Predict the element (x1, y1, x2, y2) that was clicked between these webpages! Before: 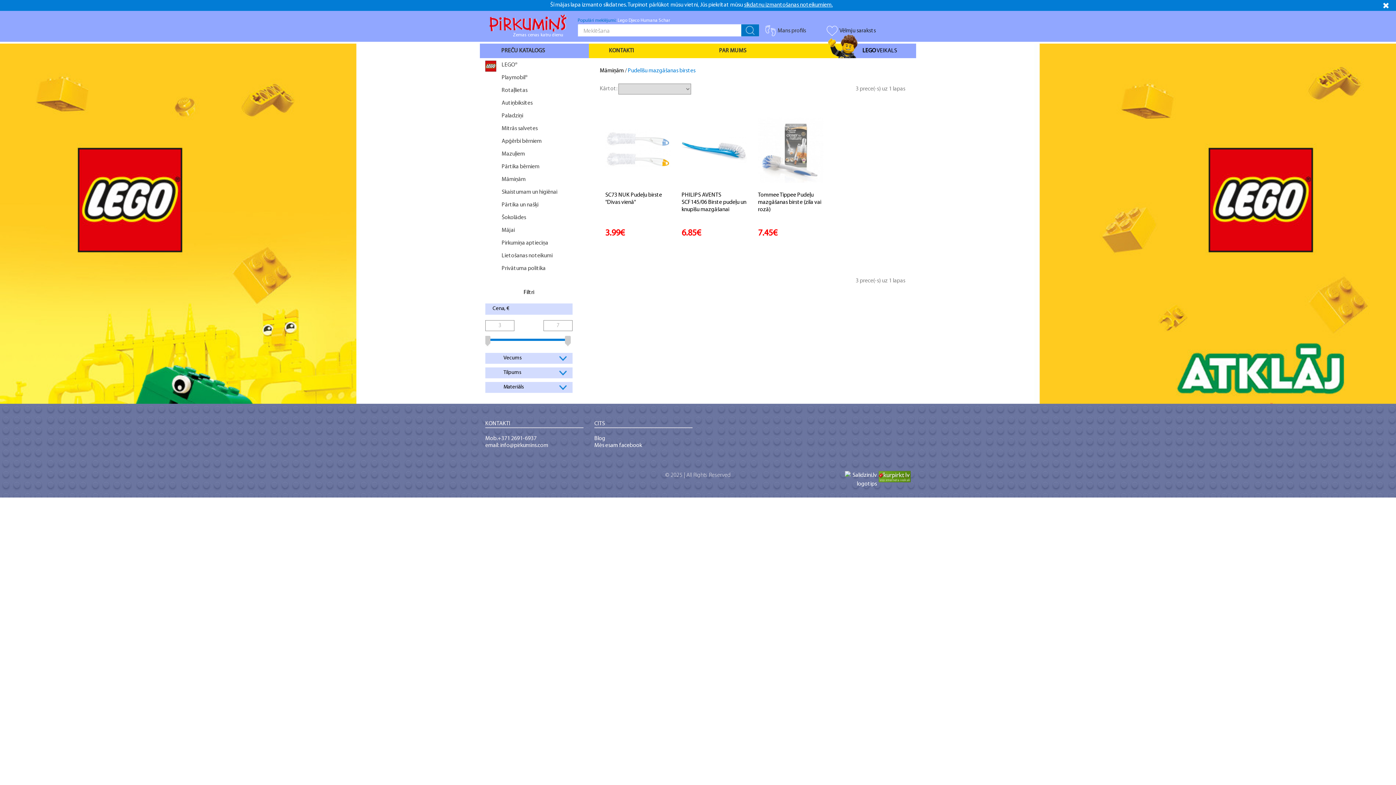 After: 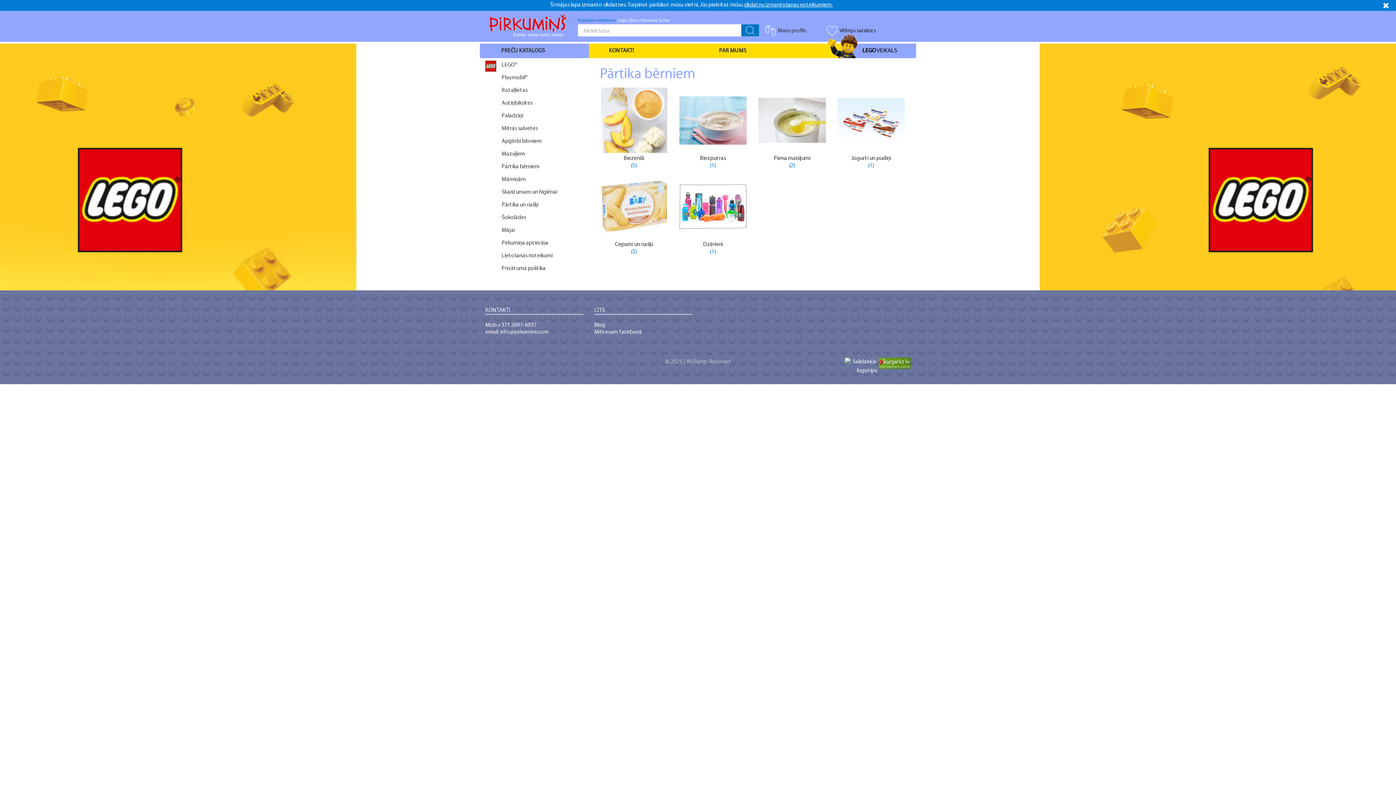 Action: label: Pārtika bērniem bbox: (480, 160, 589, 171)